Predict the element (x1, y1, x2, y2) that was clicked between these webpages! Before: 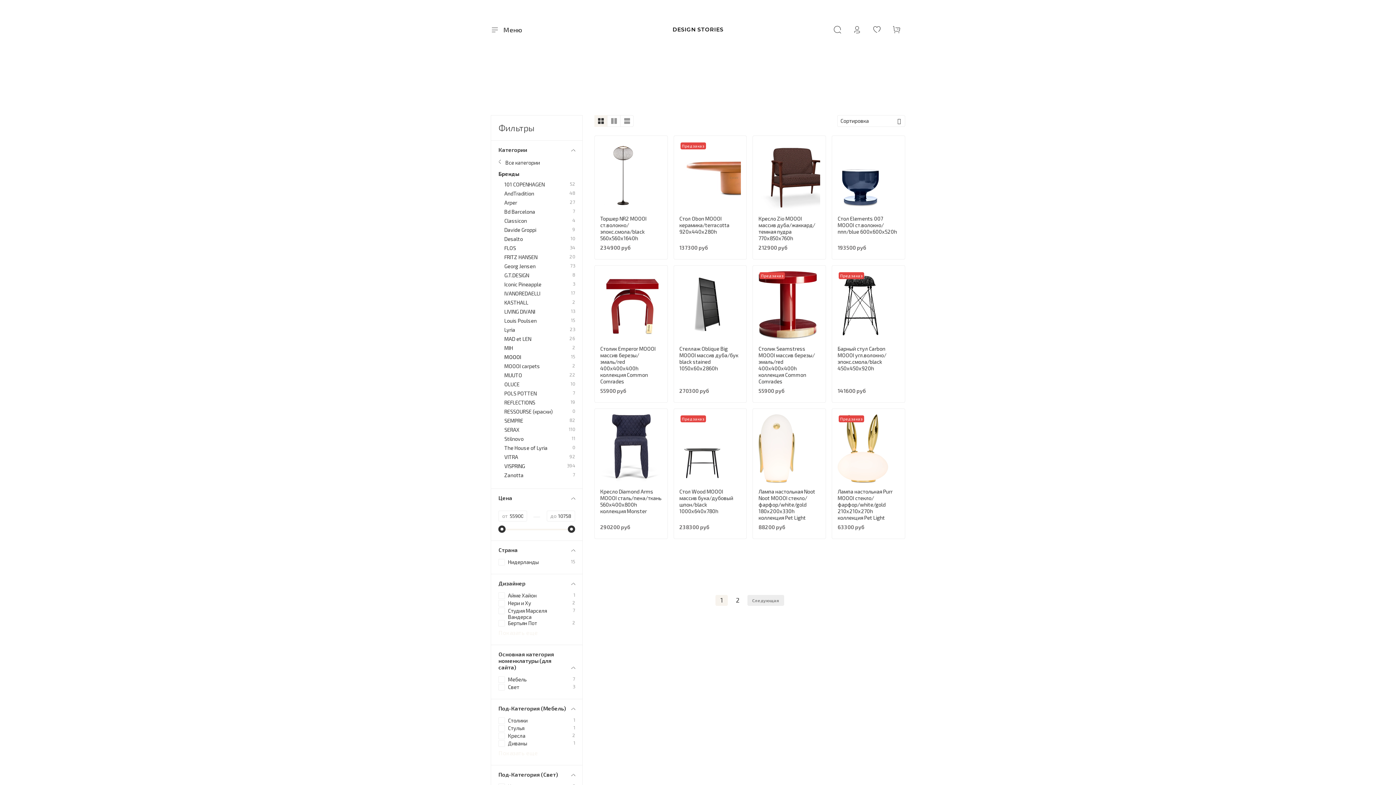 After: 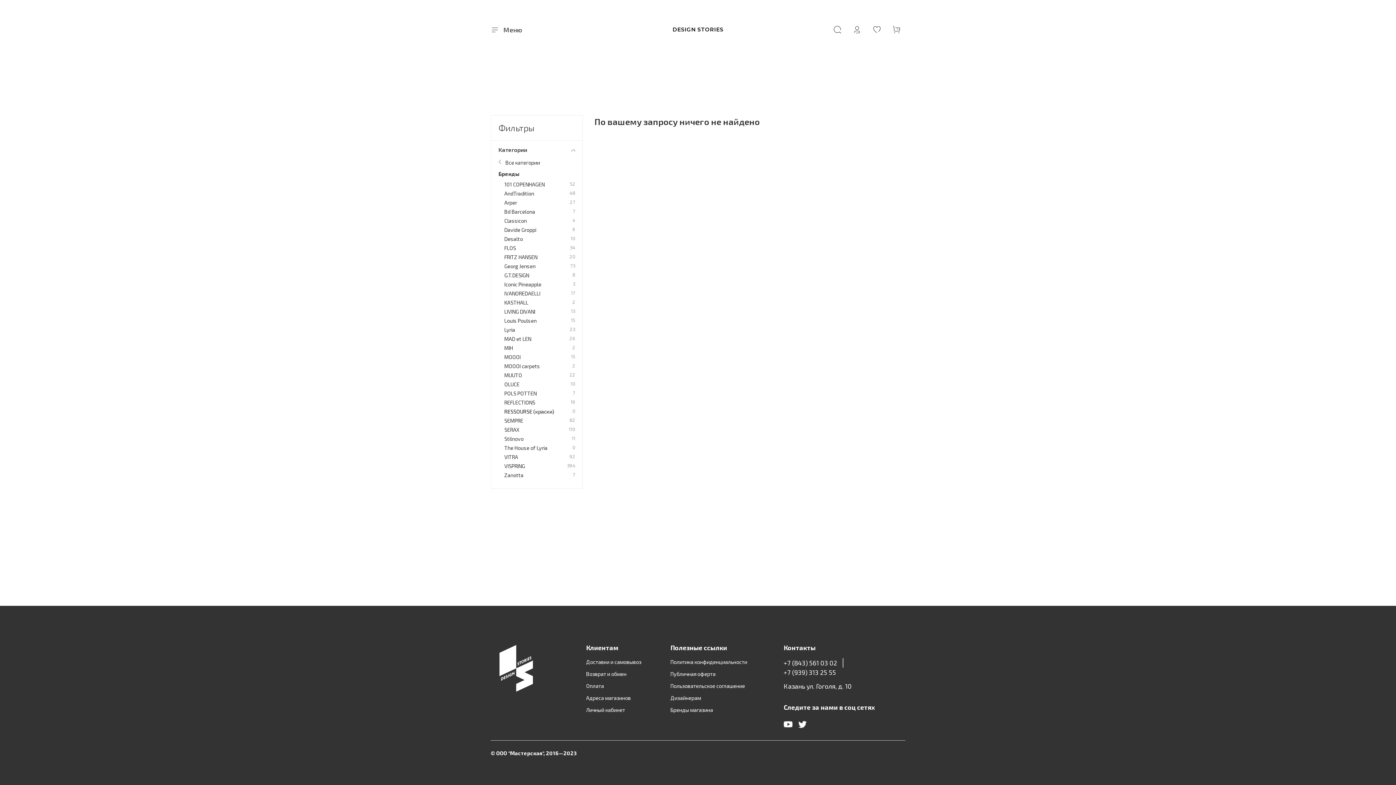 Action: label: RESSOURSE (краски) bbox: (504, 408, 552, 414)